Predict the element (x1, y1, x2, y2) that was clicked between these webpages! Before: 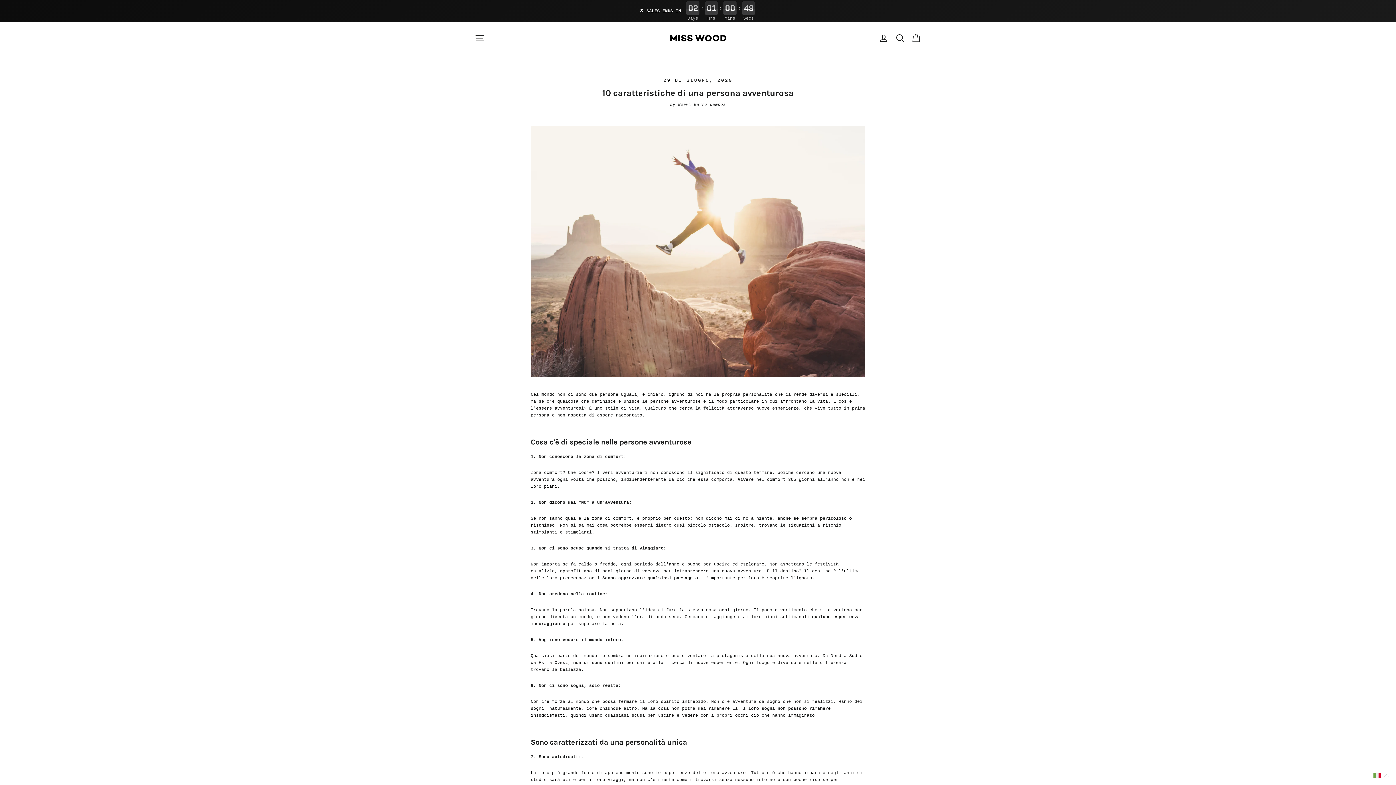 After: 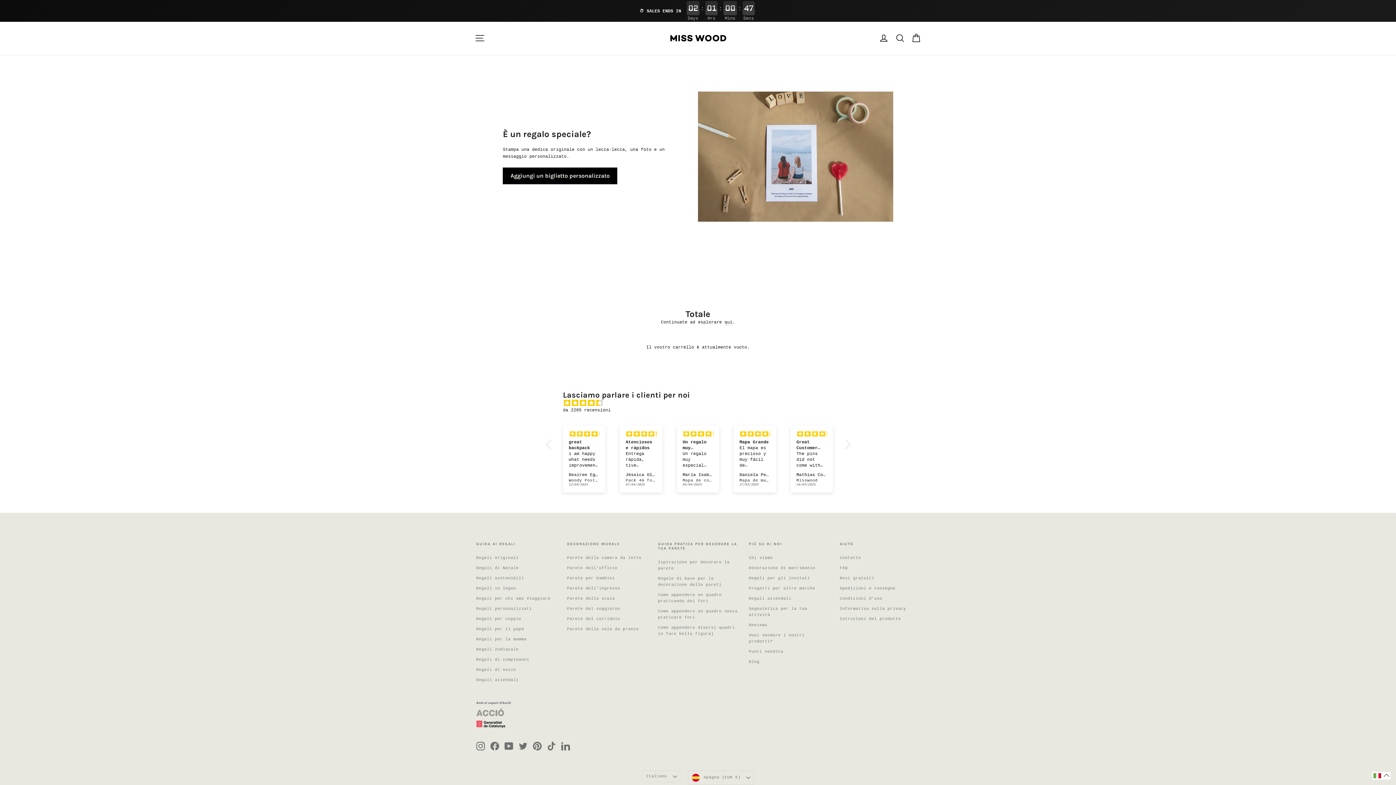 Action: label: Carrello bbox: (908, 7, 924, 25)